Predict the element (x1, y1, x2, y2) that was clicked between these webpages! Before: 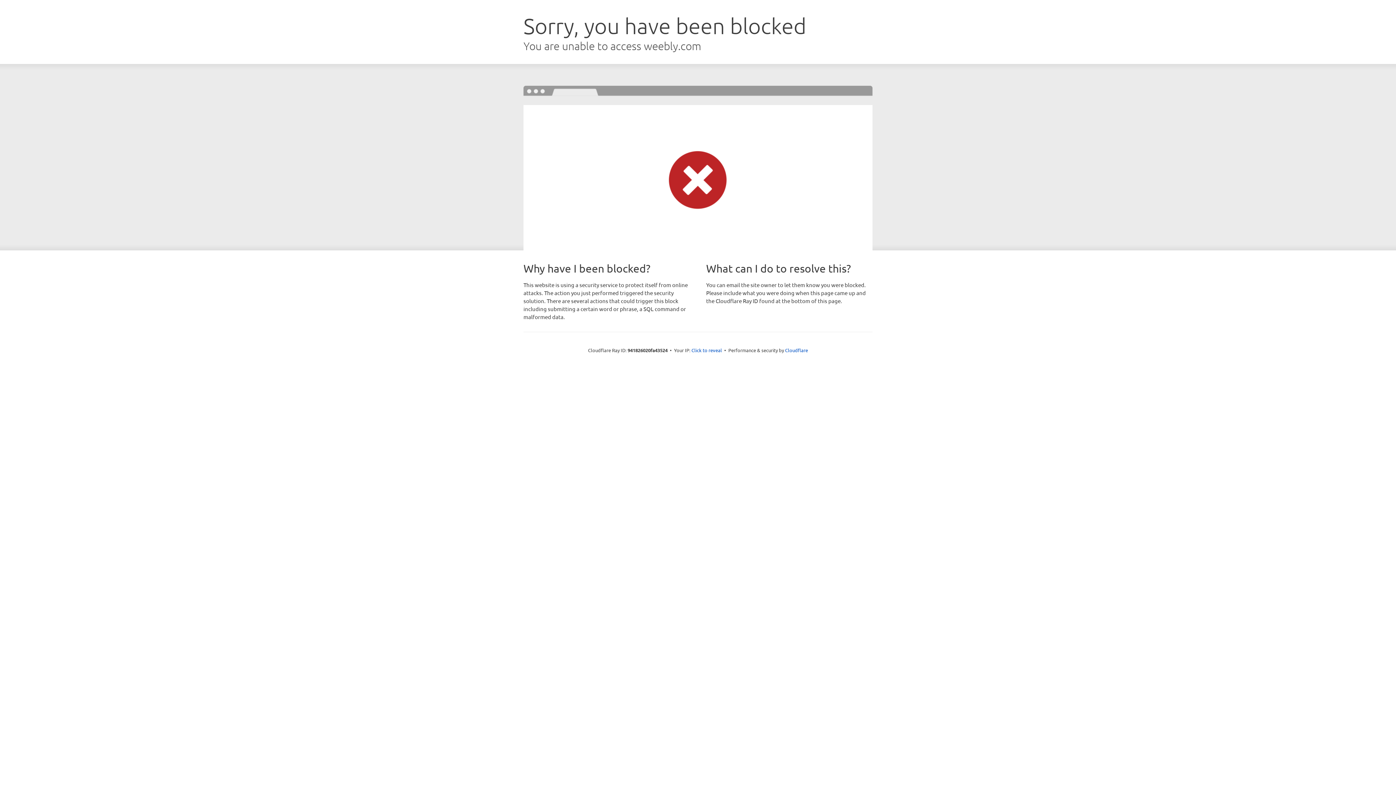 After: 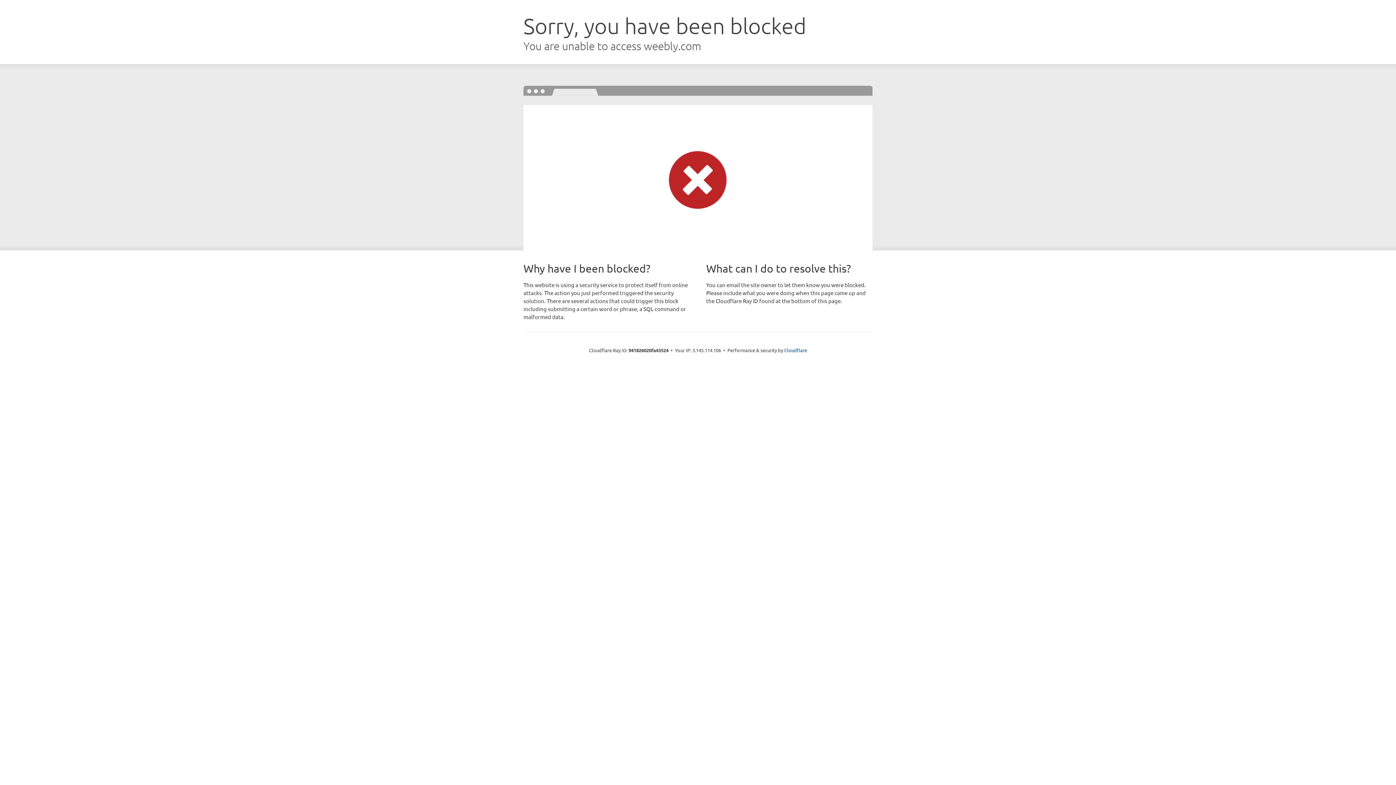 Action: bbox: (691, 346, 722, 353) label: Click to reveal